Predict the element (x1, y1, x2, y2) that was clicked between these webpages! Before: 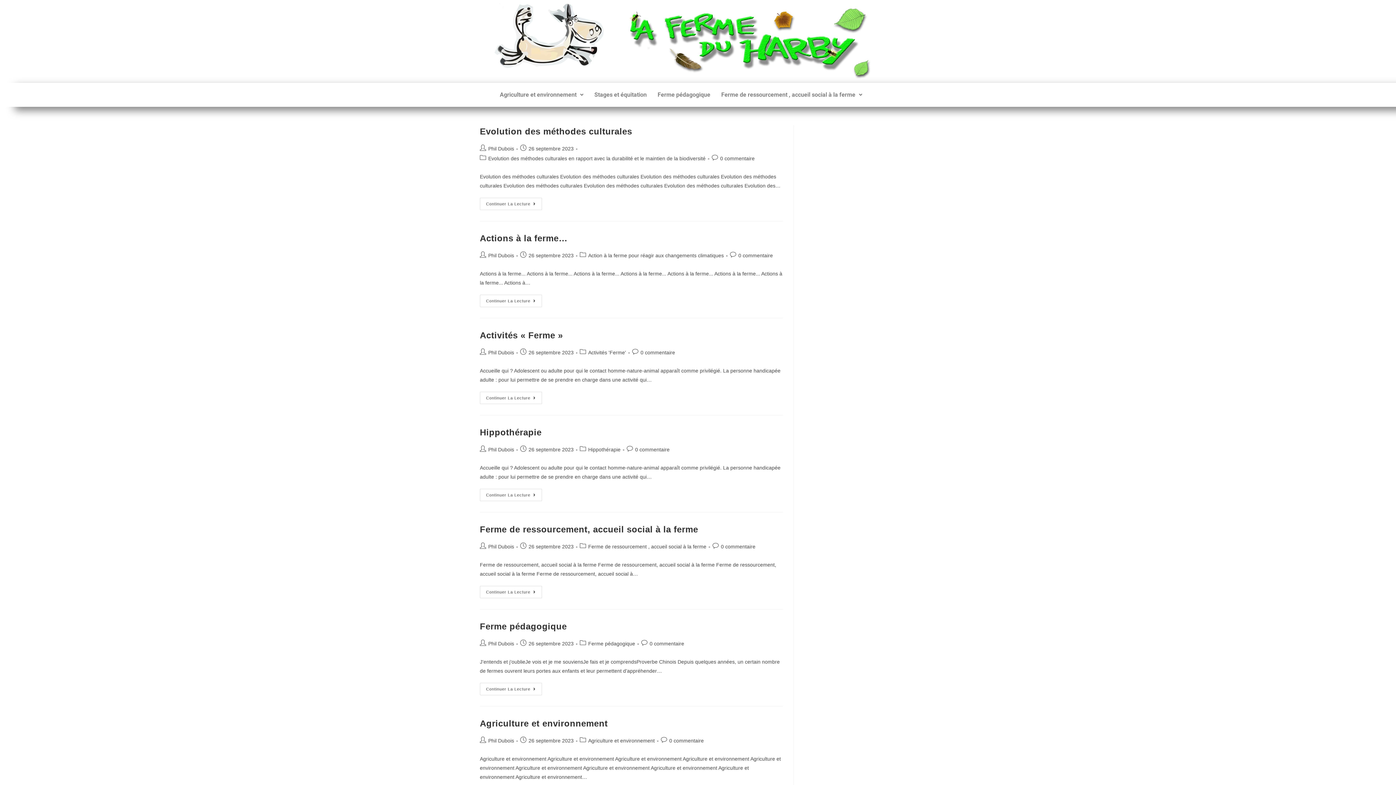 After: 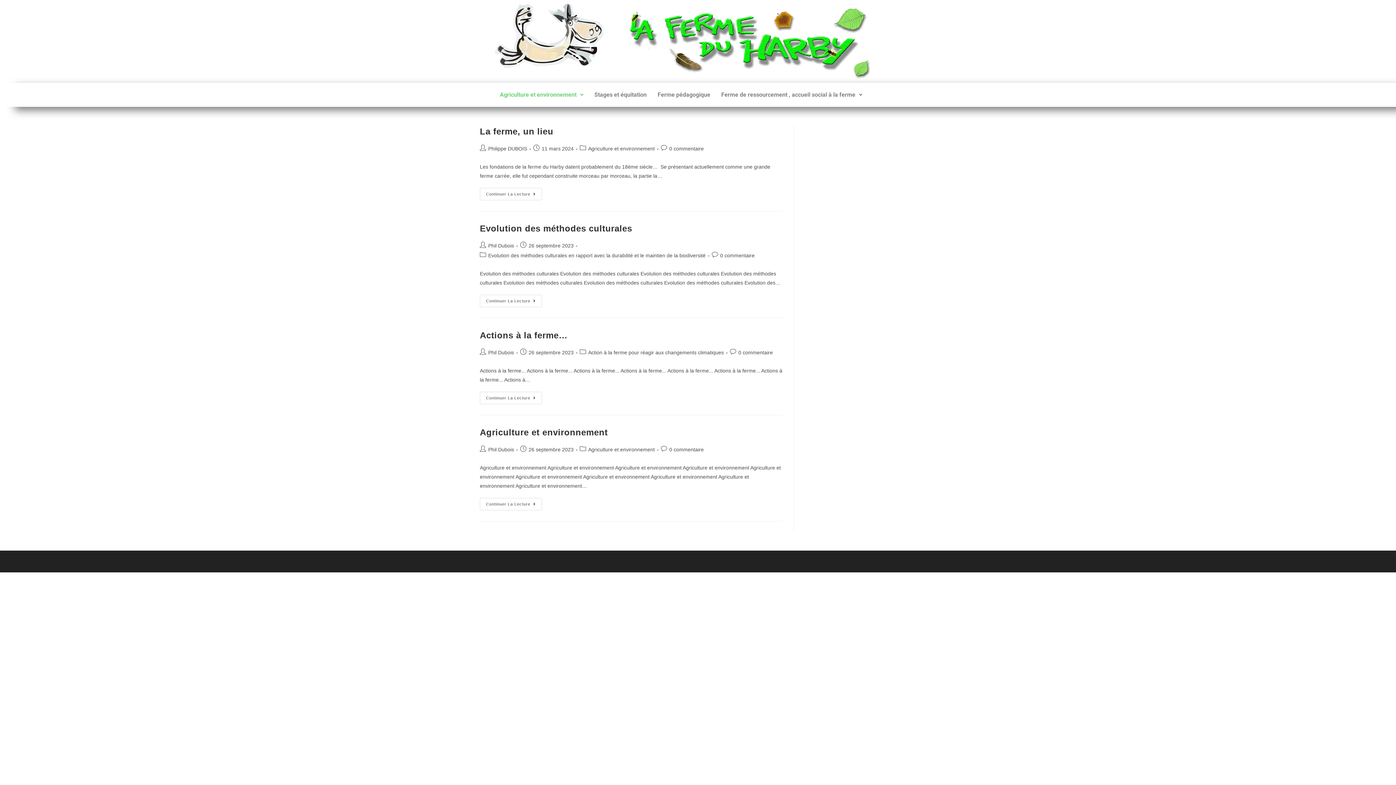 Action: label: Agriculture et environnement bbox: (588, 738, 654, 743)